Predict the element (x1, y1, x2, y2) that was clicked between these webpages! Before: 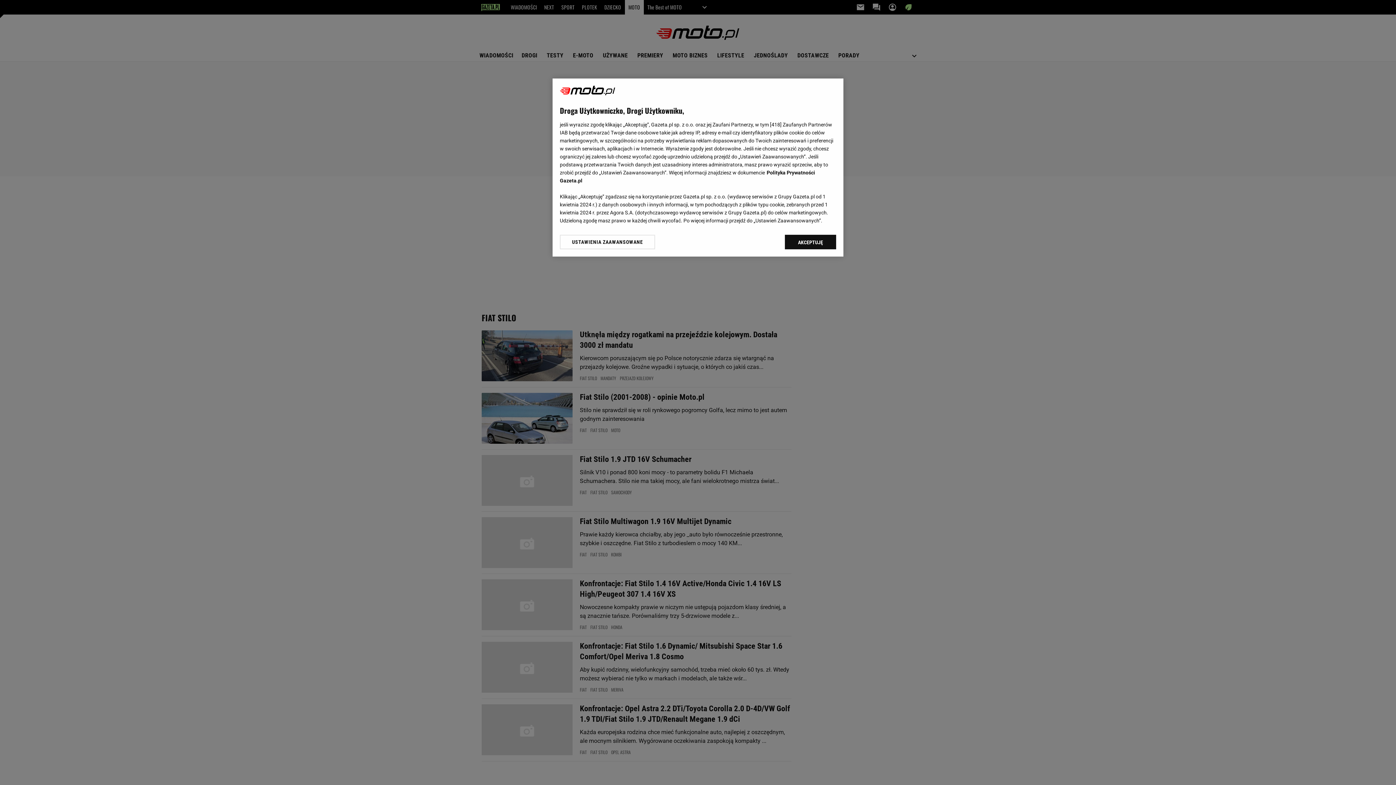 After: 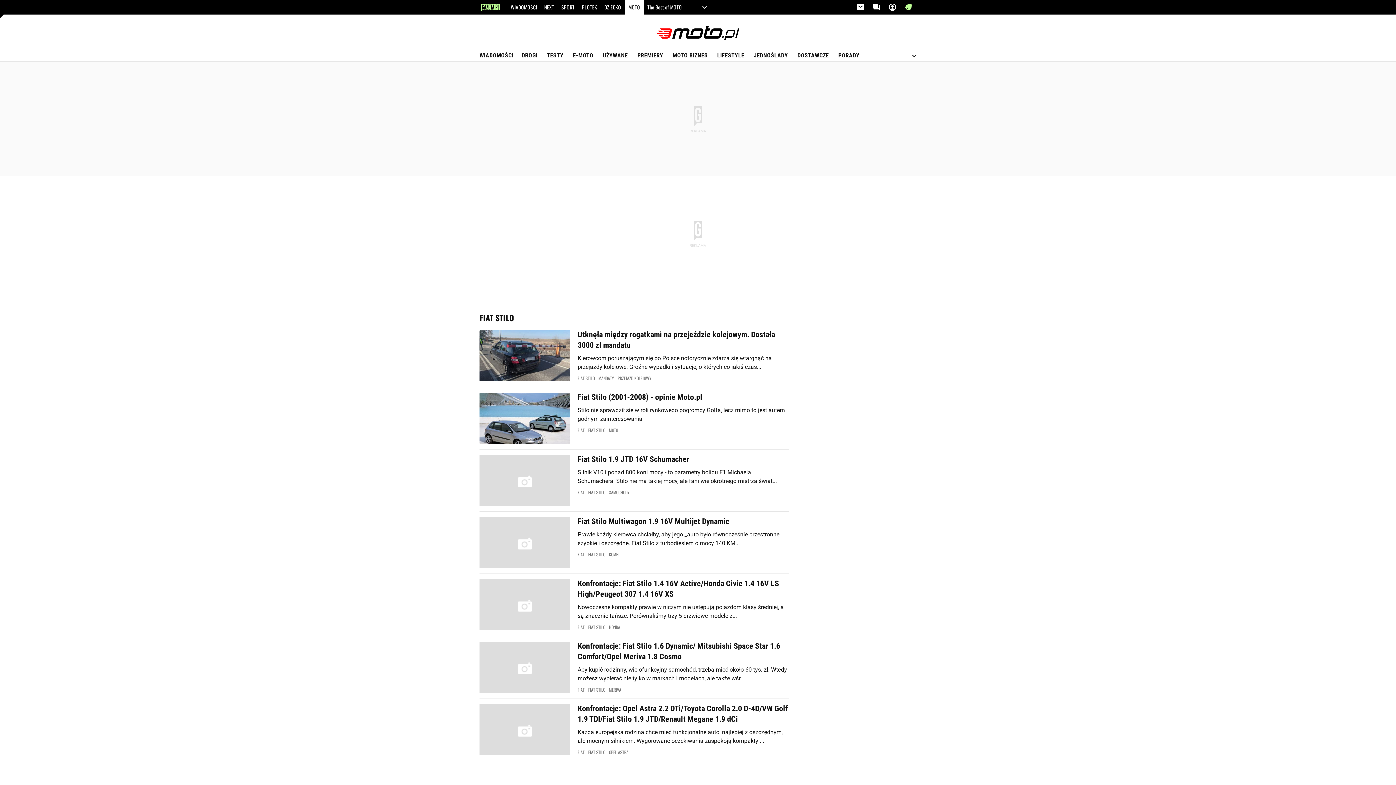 Action: bbox: (785, 234, 836, 249) label: AKCEPTUJĘ